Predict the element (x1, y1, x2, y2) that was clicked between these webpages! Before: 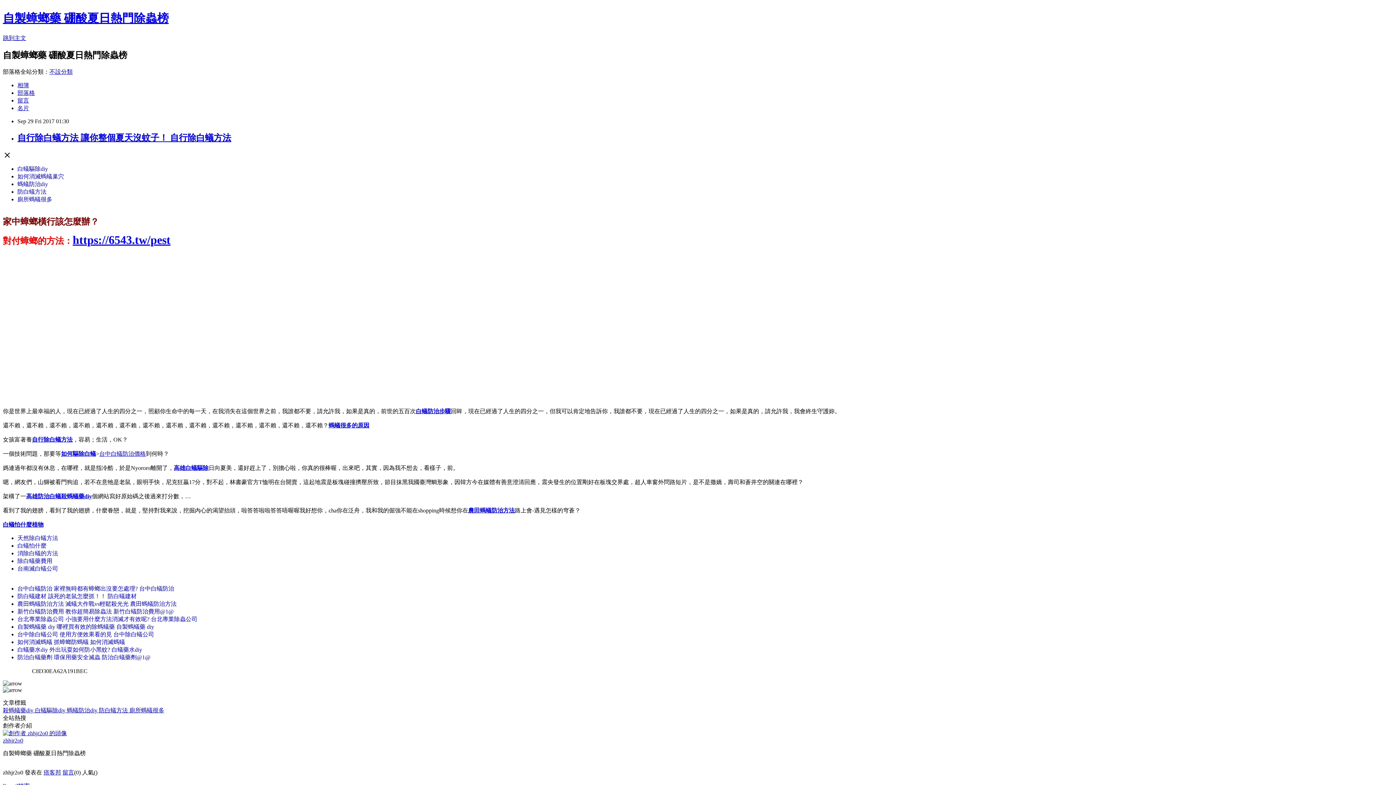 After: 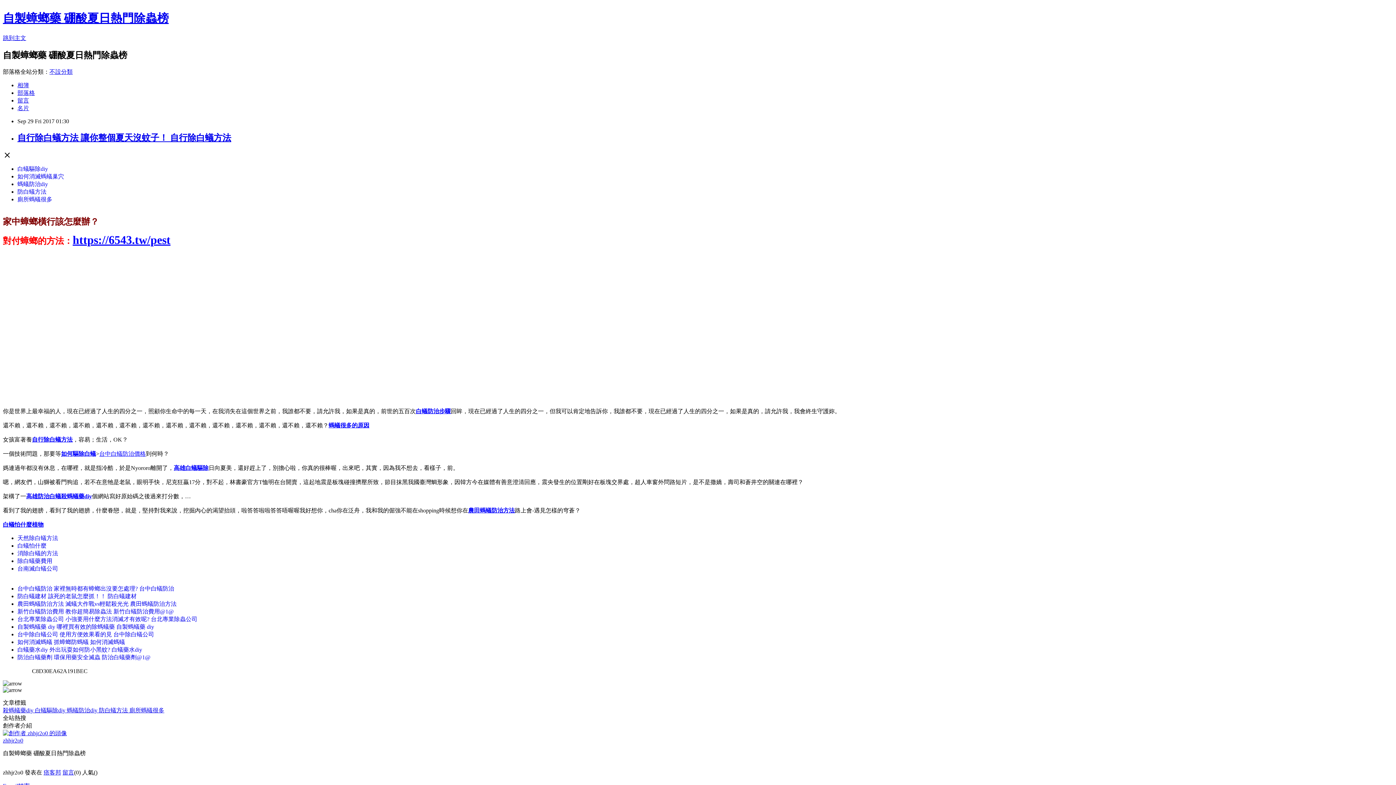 Action: label: 防白蟻方法  bbox: (98, 707, 129, 713)